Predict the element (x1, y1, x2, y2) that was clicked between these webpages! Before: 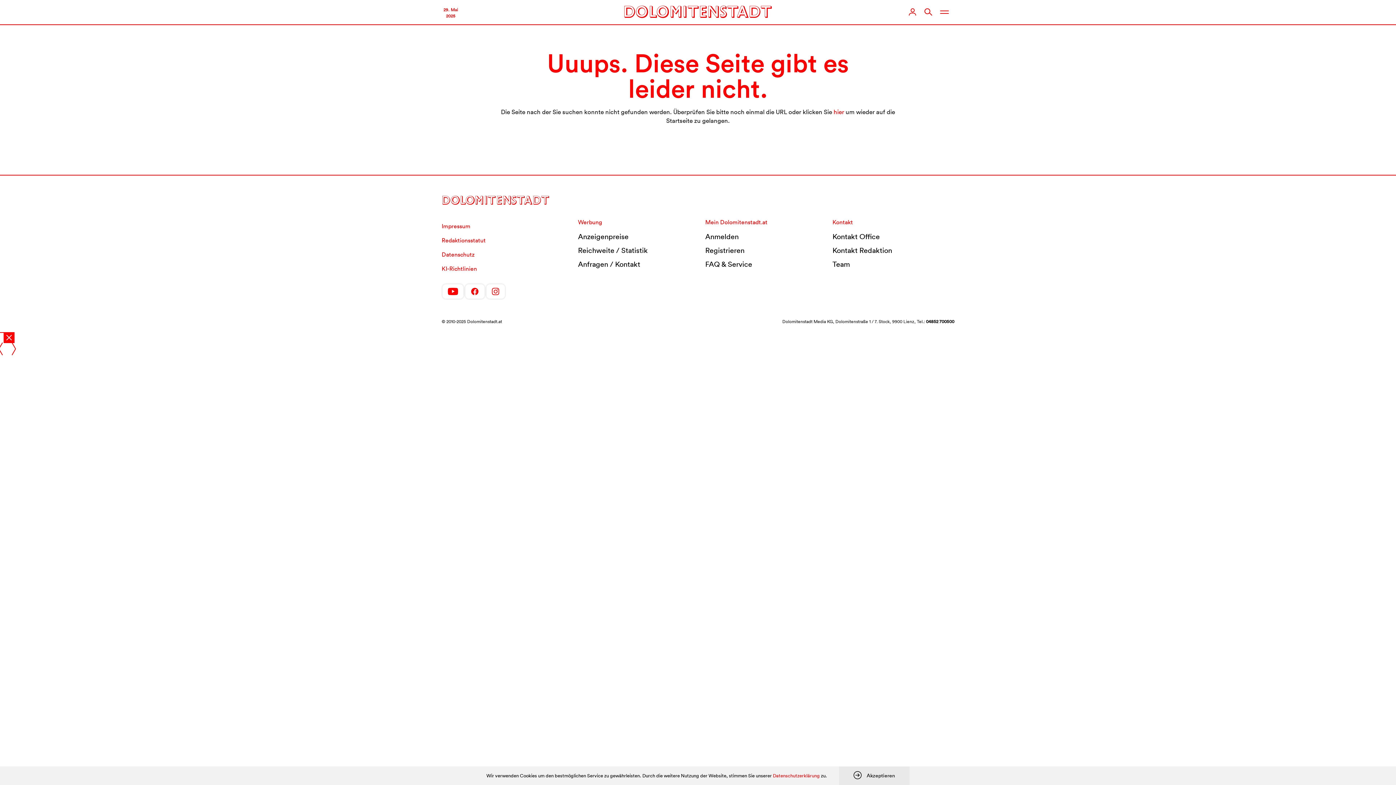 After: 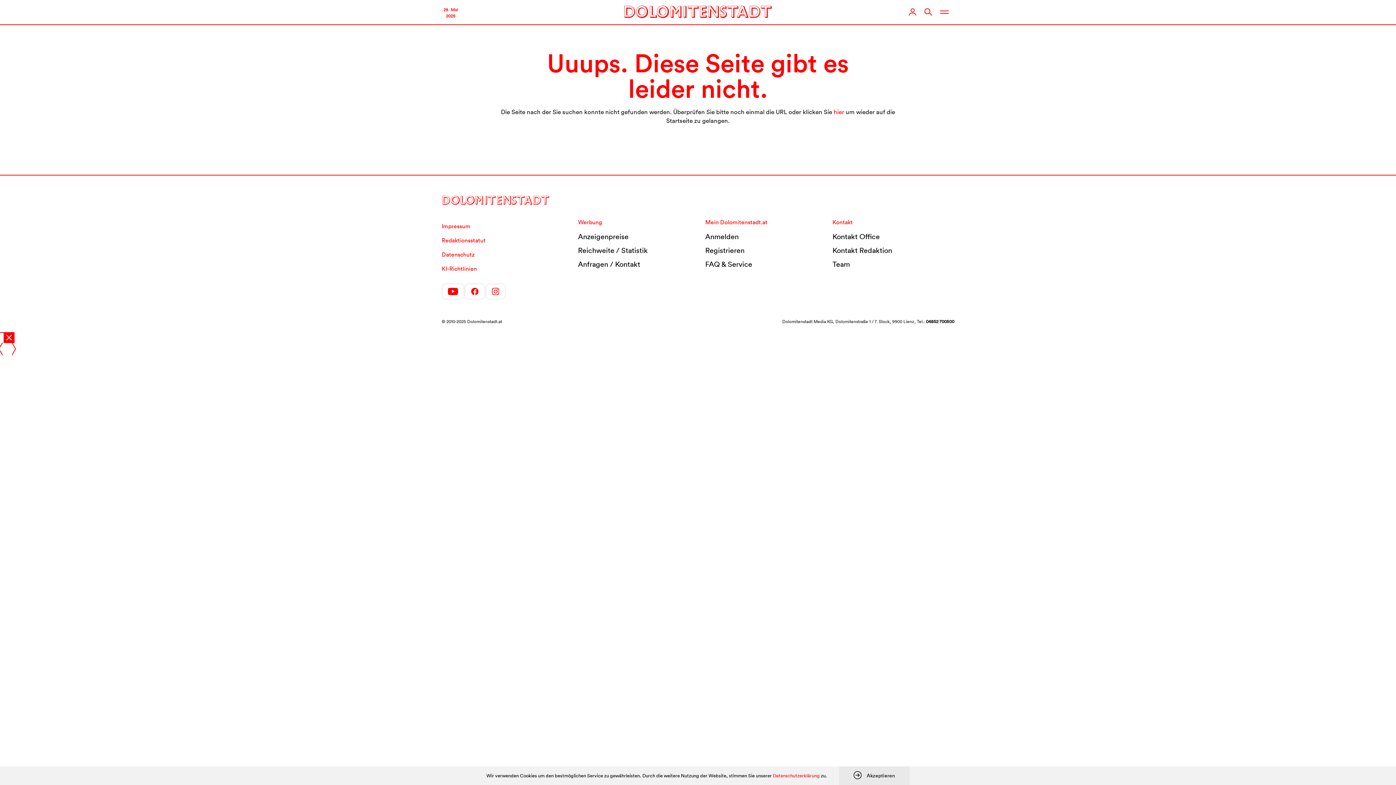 Action: bbox: (486, 284, 505, 298)